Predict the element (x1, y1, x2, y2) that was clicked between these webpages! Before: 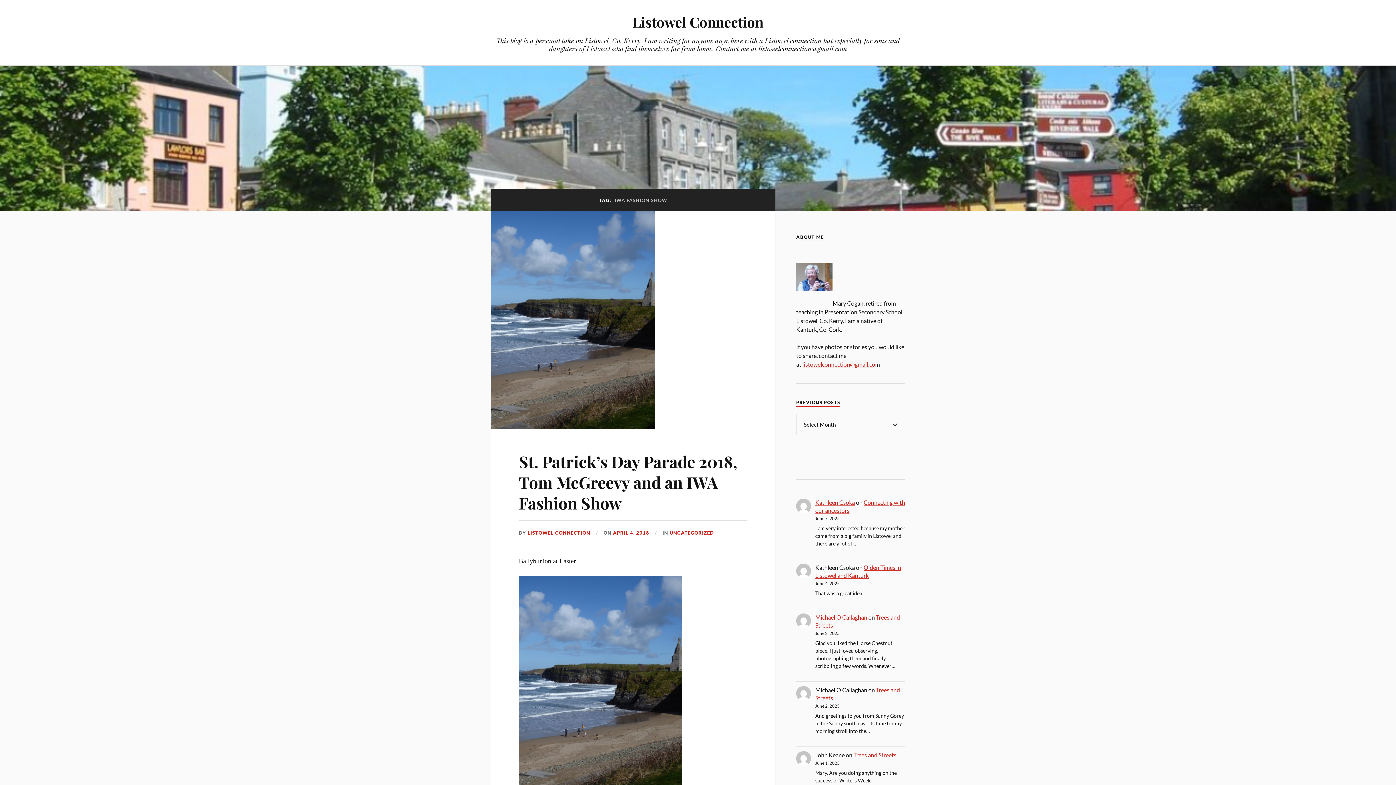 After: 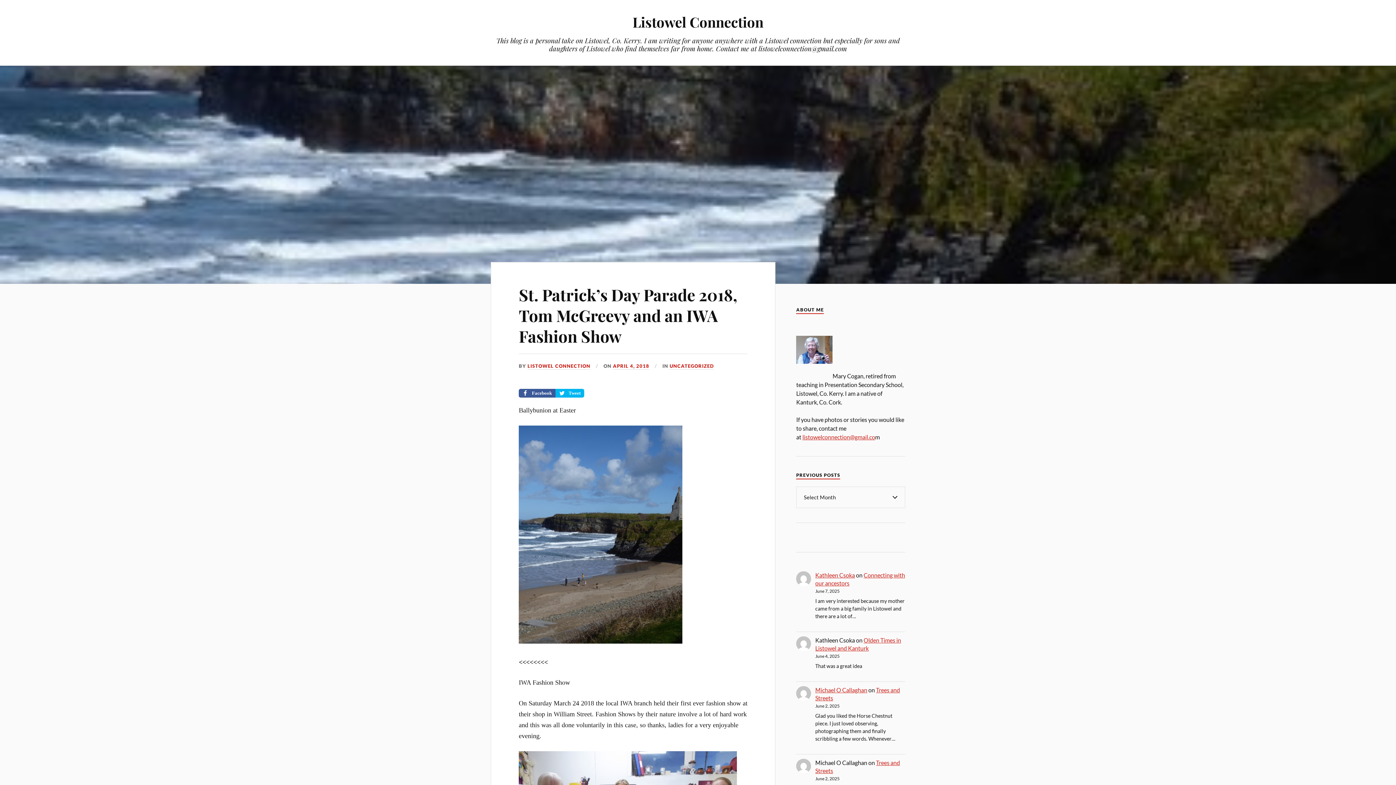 Action: bbox: (518, 450, 737, 513) label: St. Patrick’s Day Parade 2018, Tom McGreevy and an IWA Fashion Show